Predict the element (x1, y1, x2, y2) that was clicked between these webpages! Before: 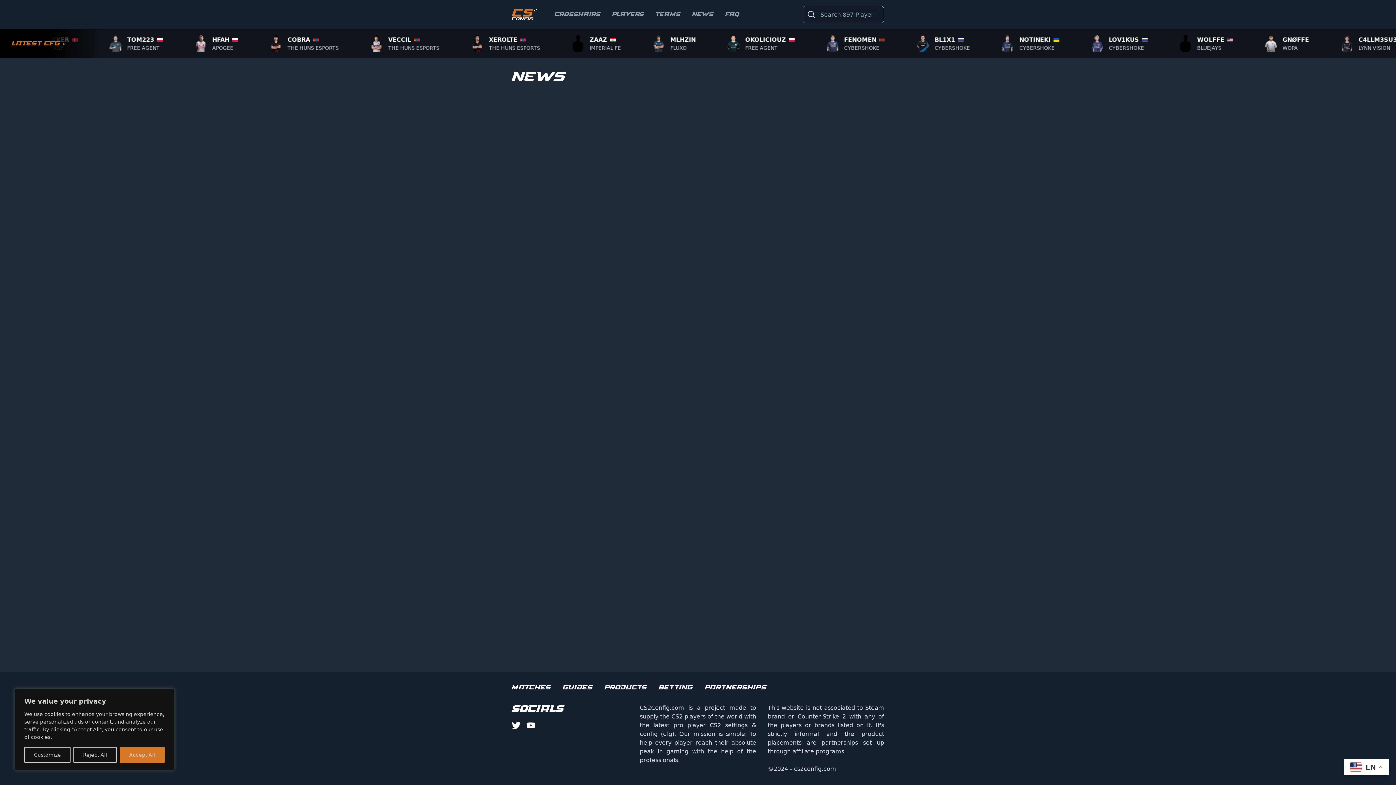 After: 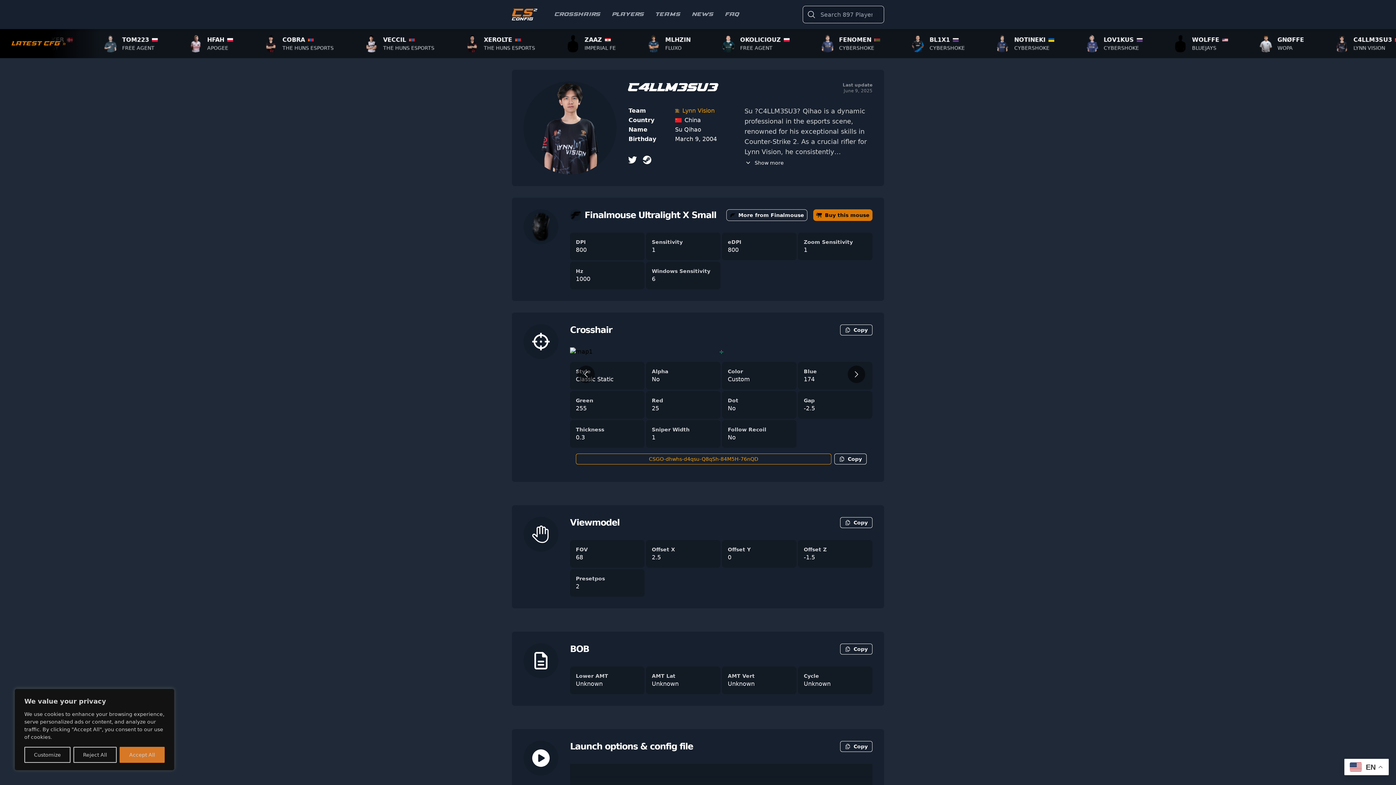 Action: bbox: (1095, 34, 1151, 52) label: BL1X1
CYBERSHOKE